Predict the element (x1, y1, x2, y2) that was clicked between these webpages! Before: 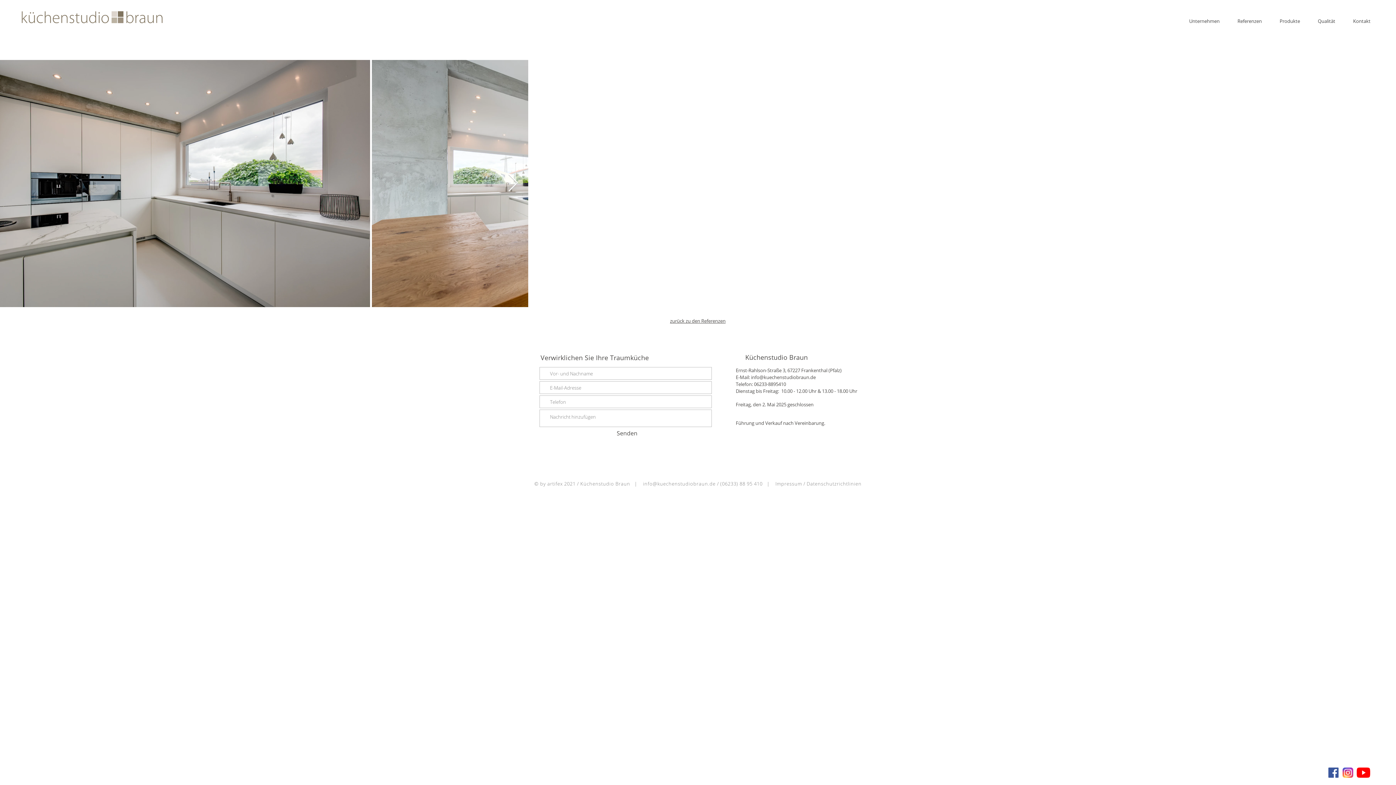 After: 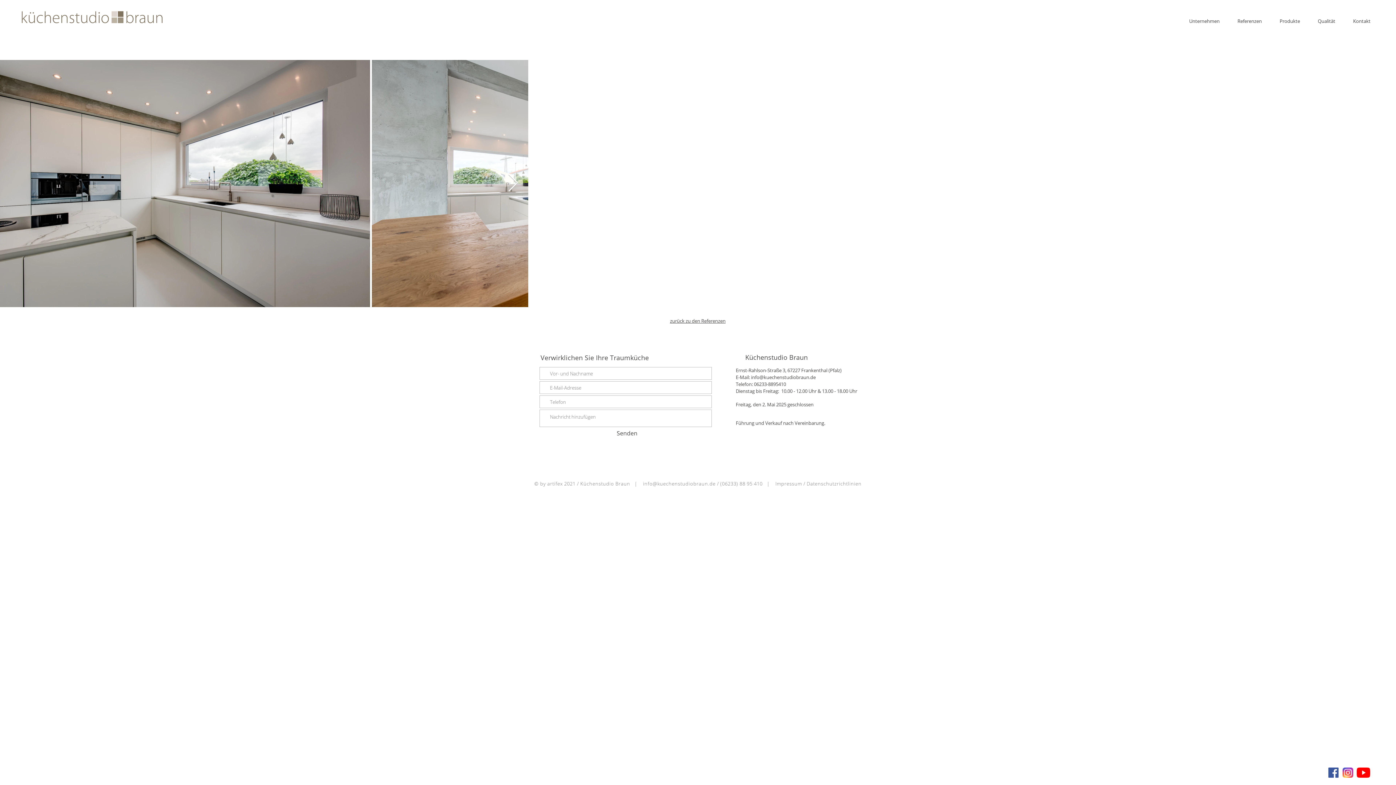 Action: bbox: (1357, 768, 1370, 778)